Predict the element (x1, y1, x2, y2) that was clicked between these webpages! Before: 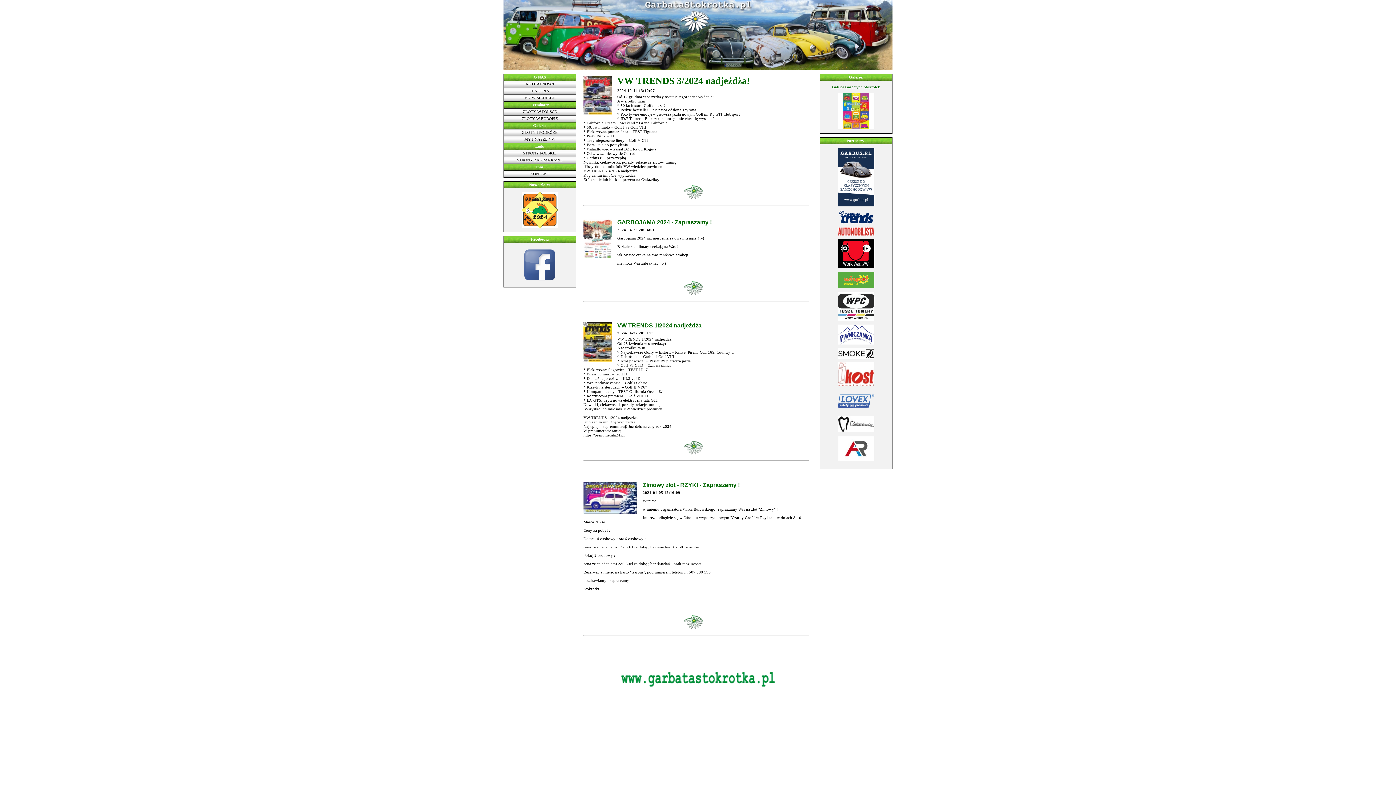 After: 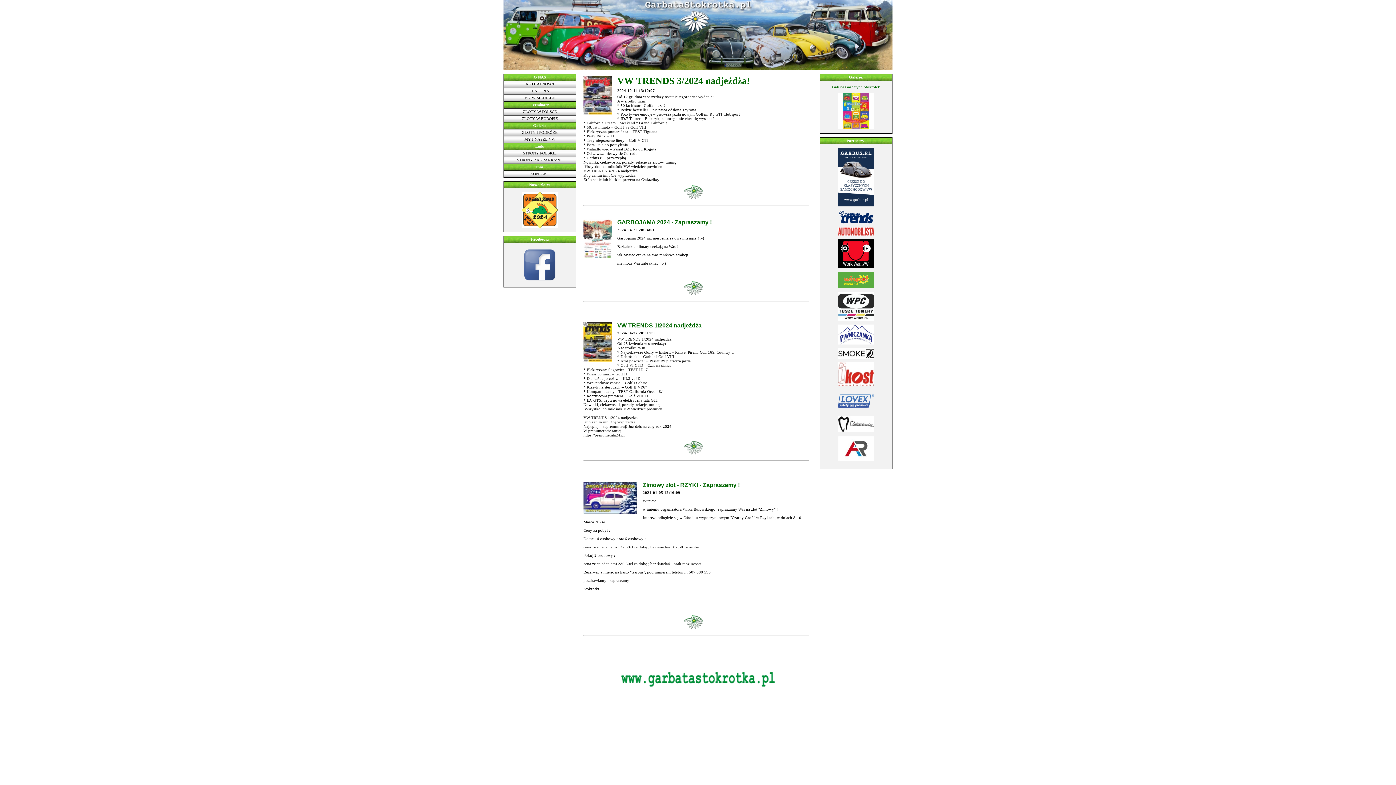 Action: bbox: (503, 66, 892, 70)